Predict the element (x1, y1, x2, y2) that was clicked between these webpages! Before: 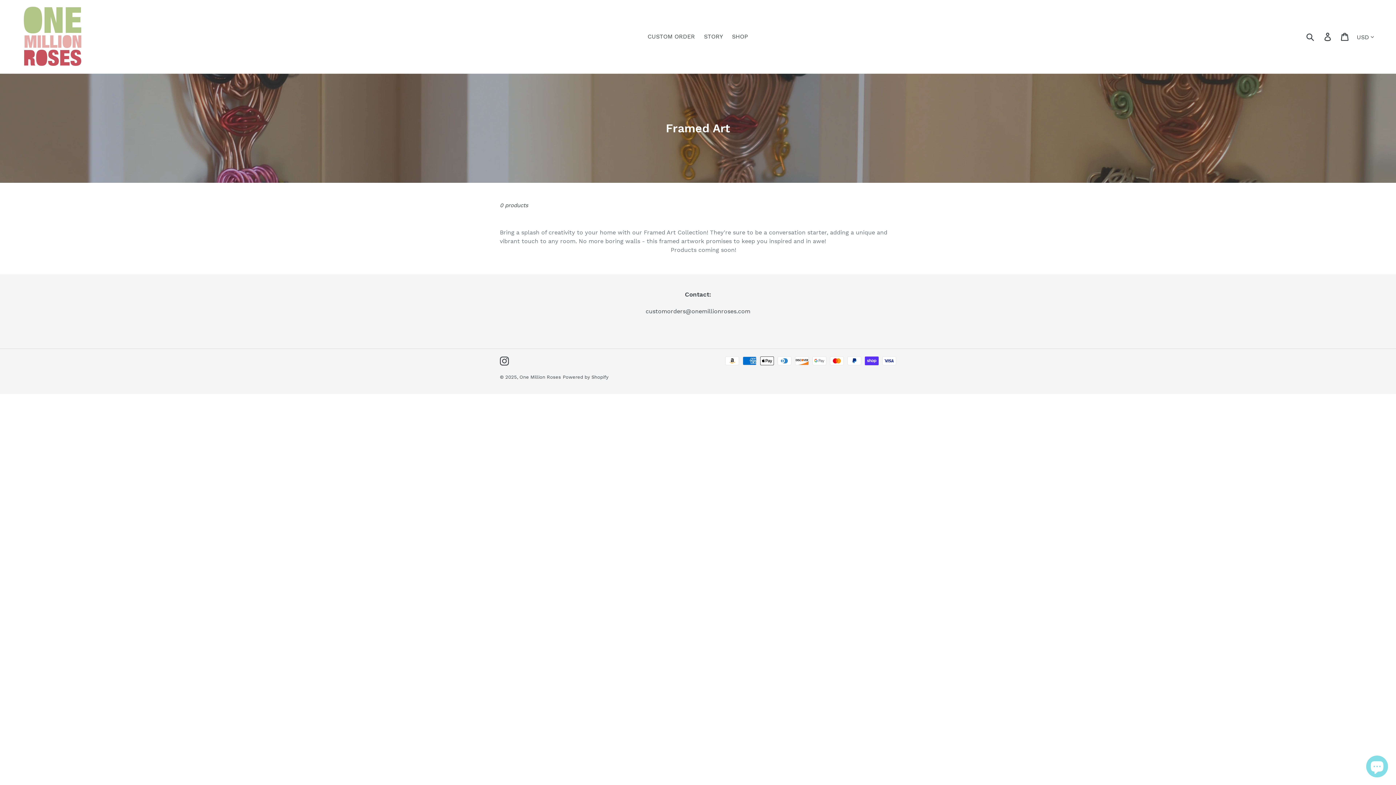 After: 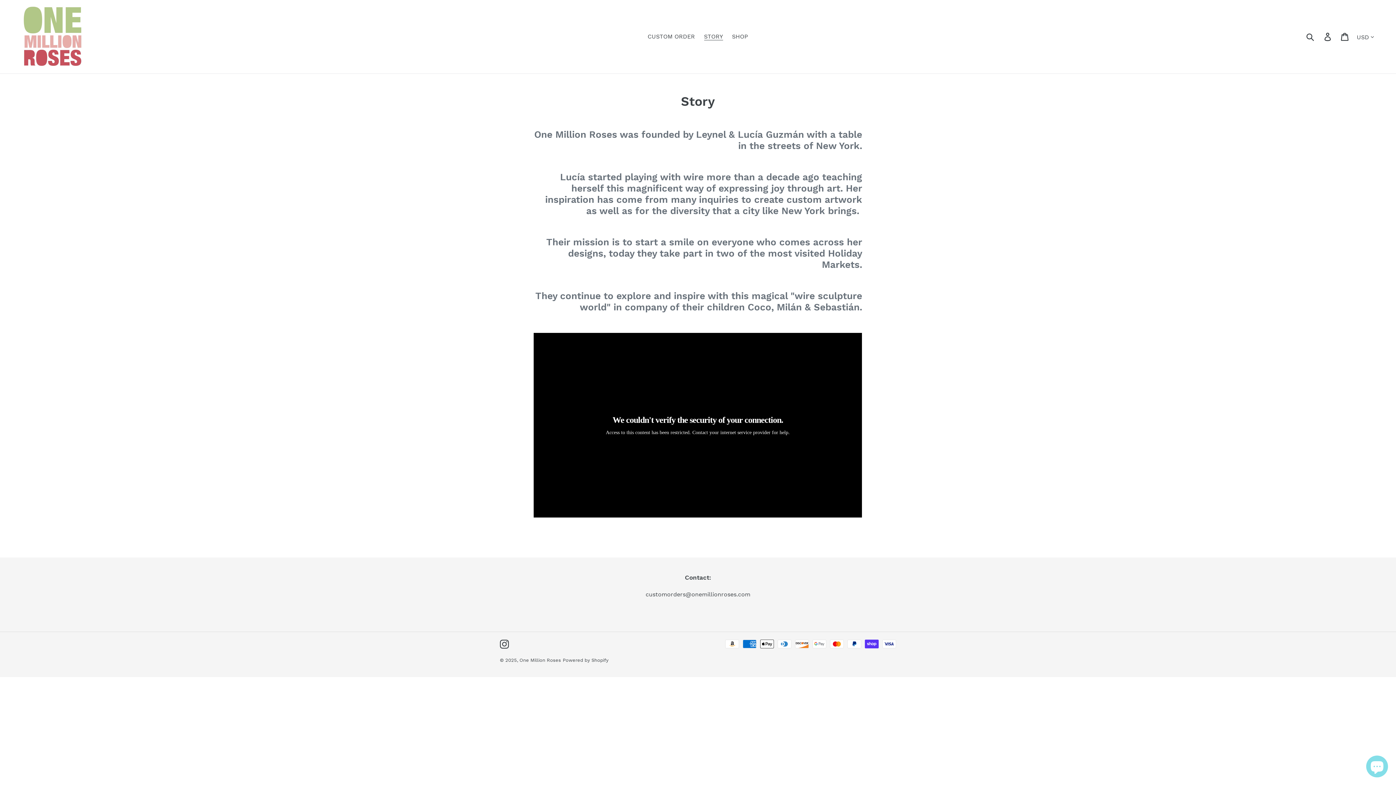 Action: bbox: (700, 31, 726, 42) label: STORY